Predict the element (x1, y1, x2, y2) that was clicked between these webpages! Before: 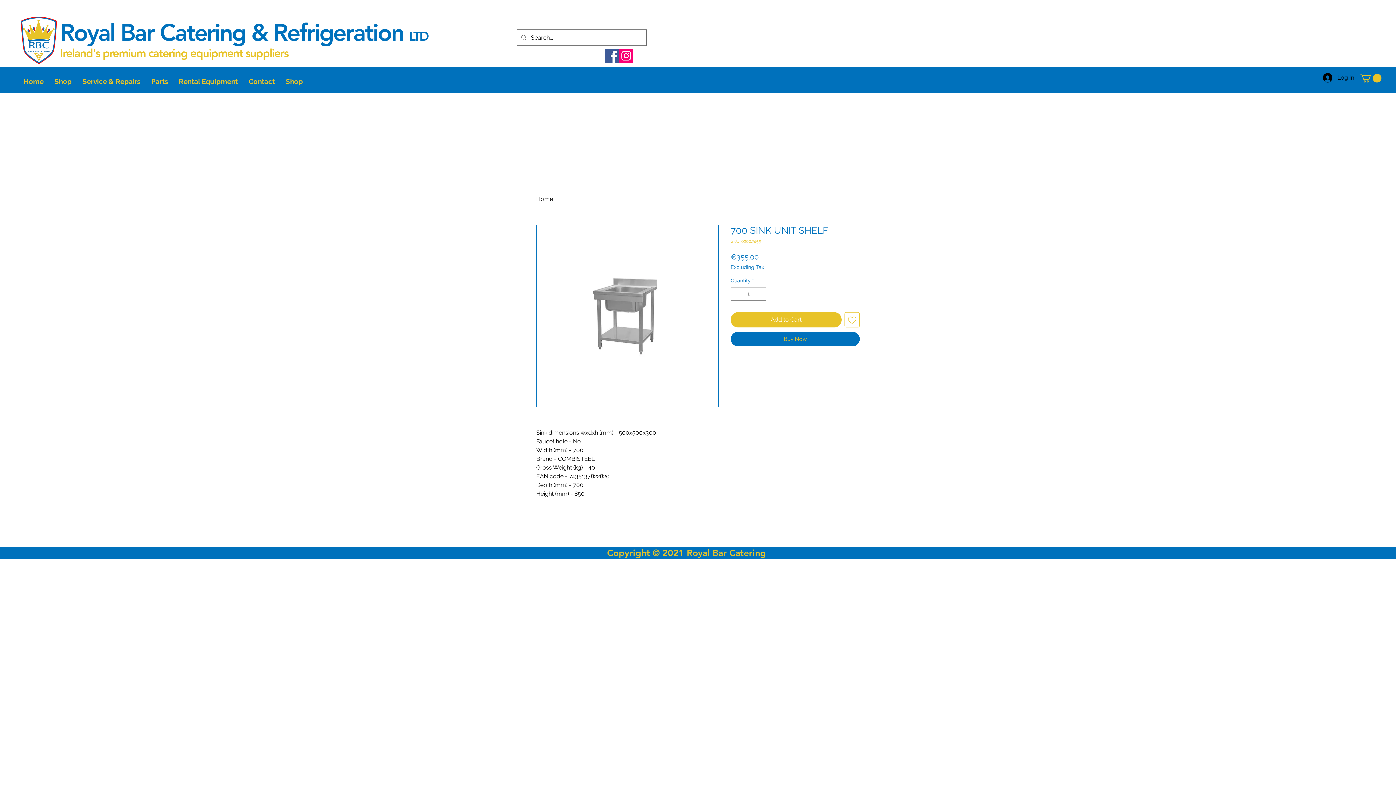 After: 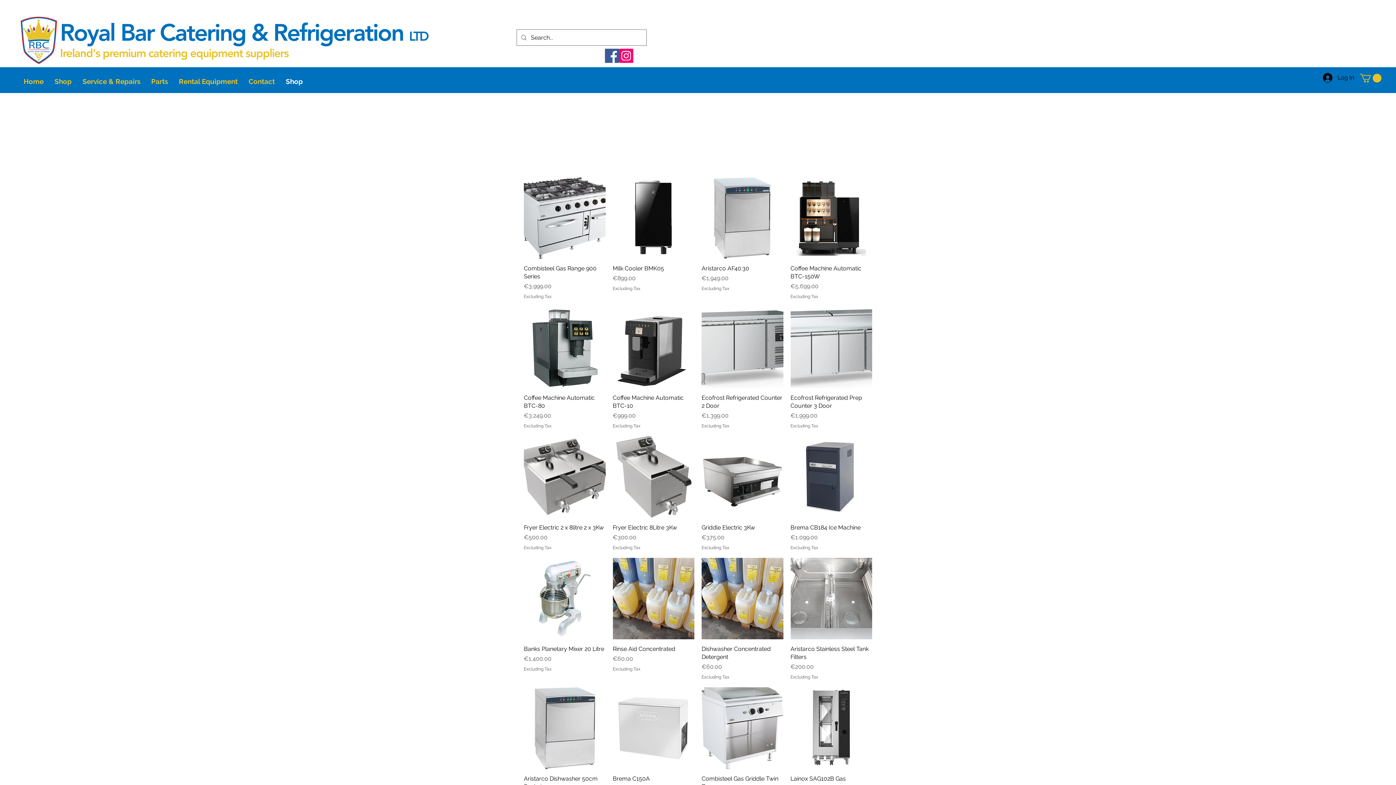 Action: label: Shop bbox: (280, 73, 308, 89)